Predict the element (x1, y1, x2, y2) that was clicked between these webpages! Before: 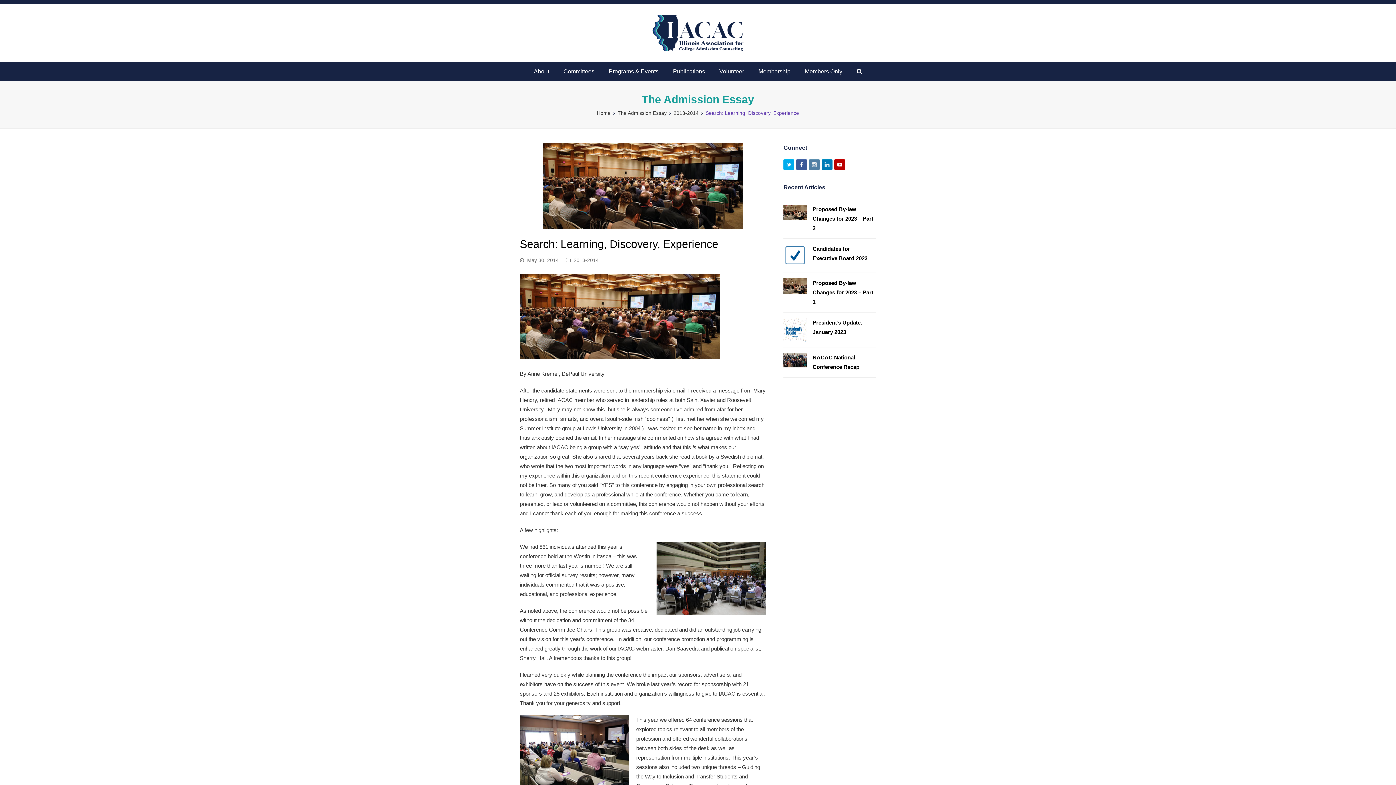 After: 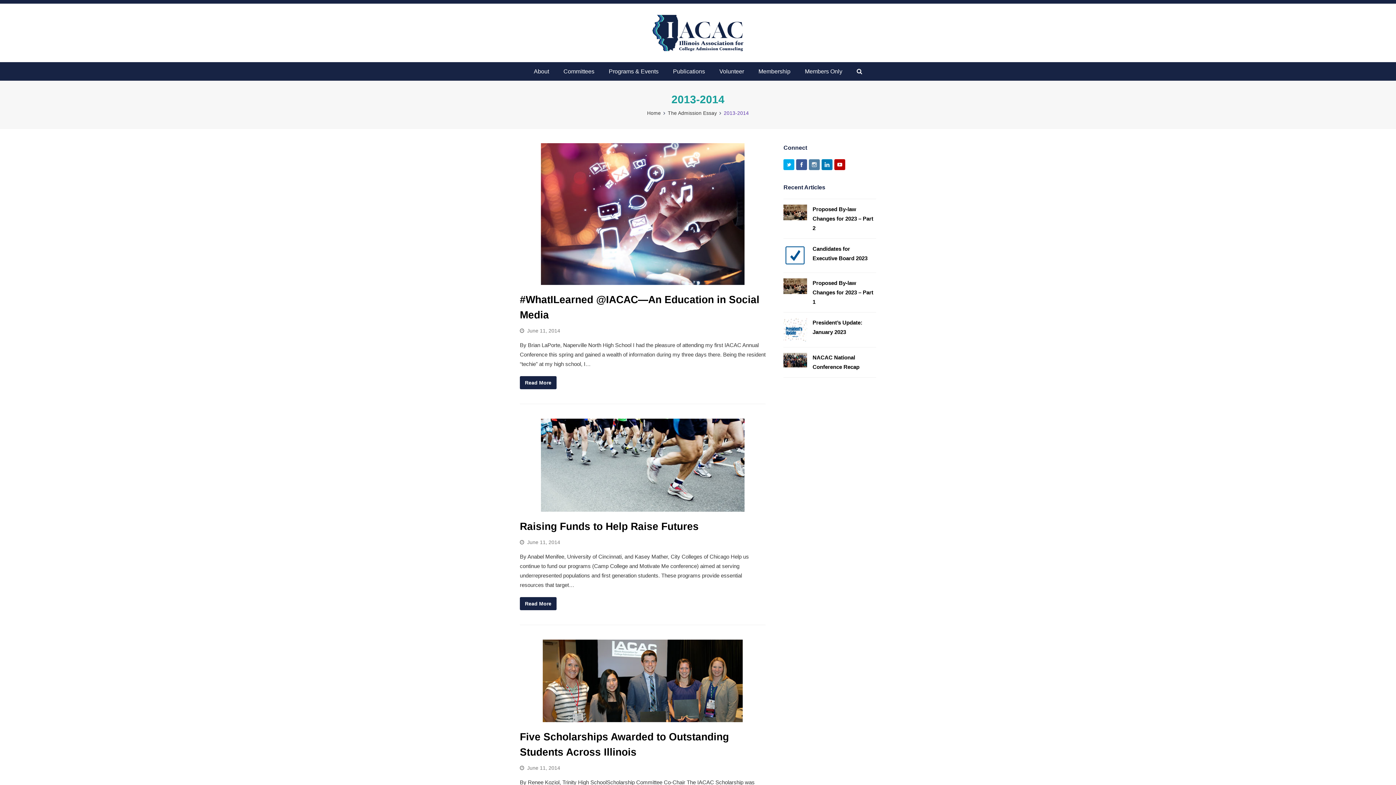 Action: label: 2013-2014 bbox: (573, 257, 598, 263)